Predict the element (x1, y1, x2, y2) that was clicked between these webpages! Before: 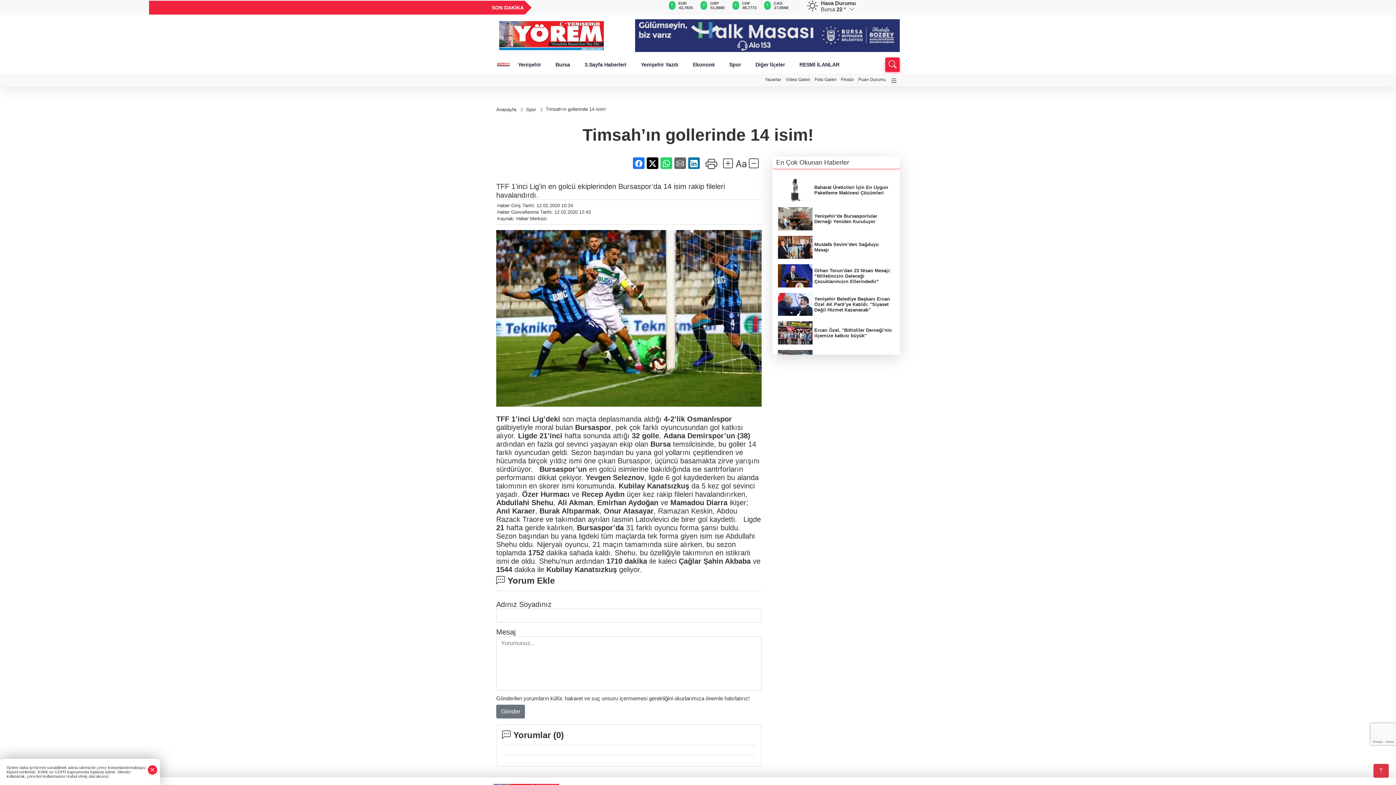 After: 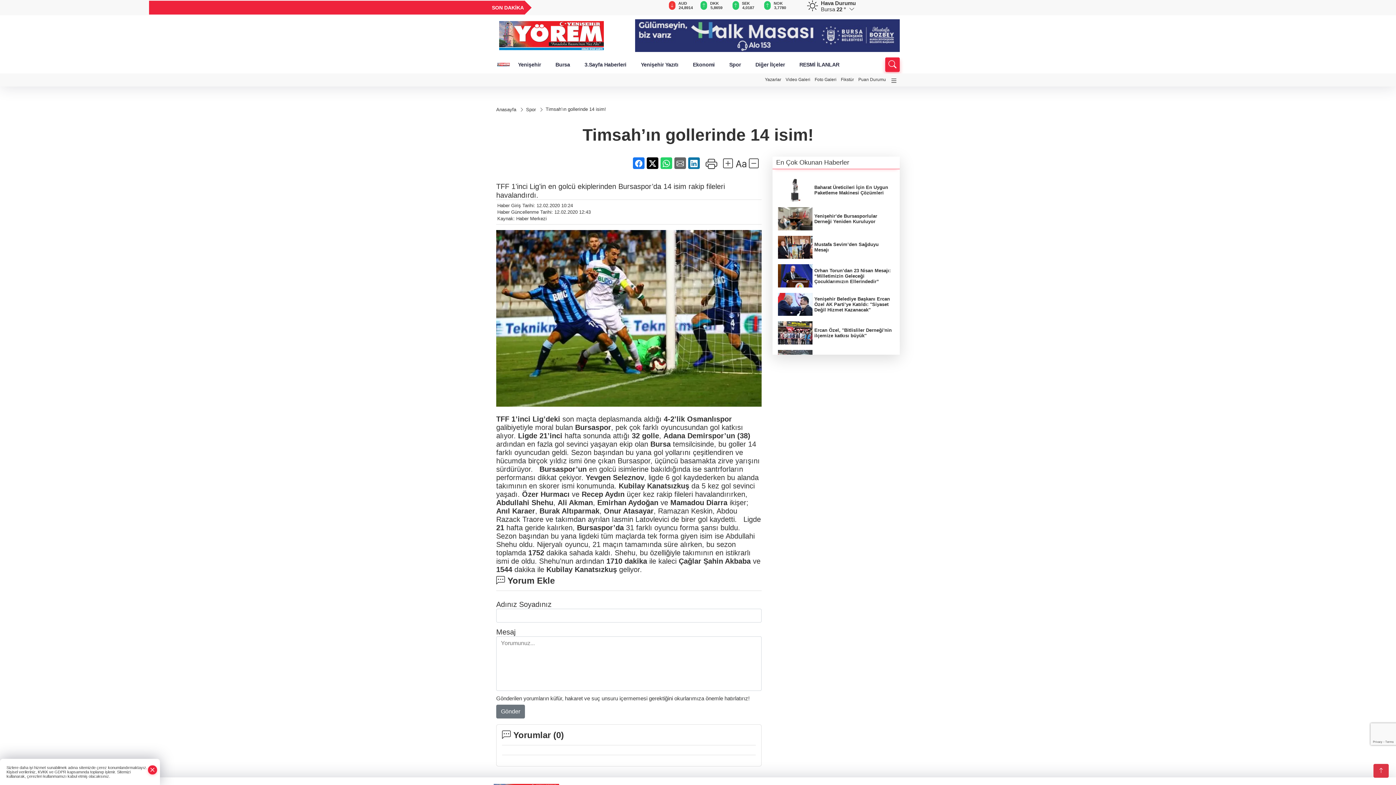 Action: bbox: (674, 157, 686, 168)